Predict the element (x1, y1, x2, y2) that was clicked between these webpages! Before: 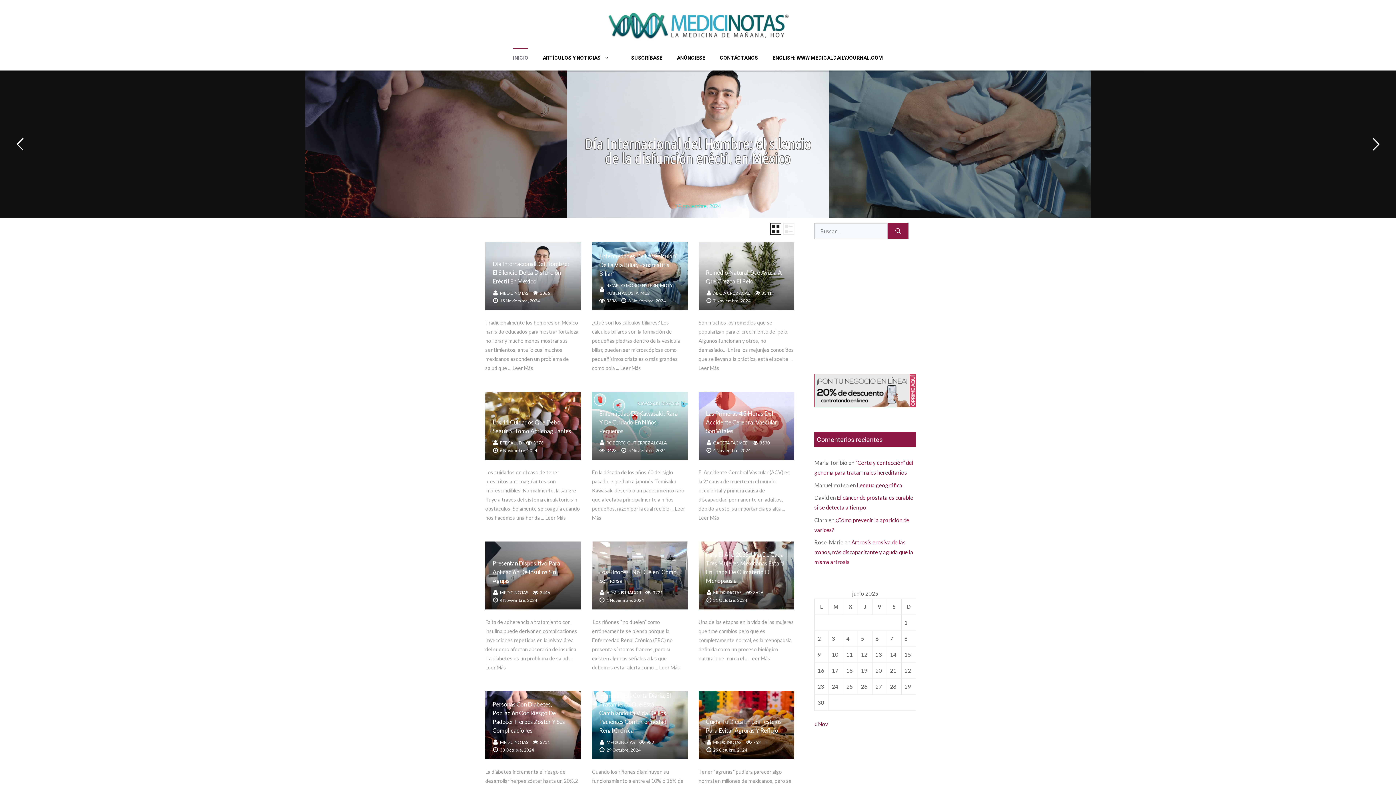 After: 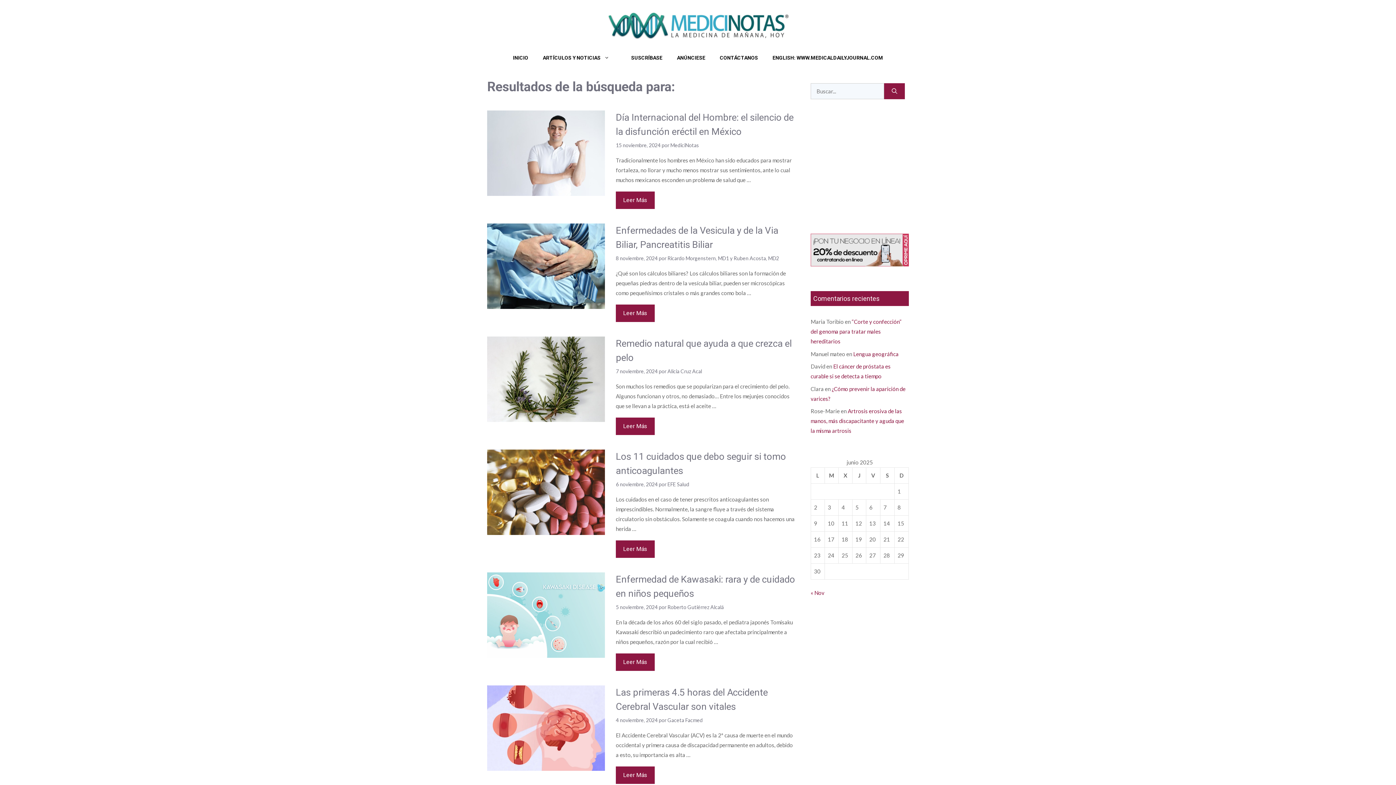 Action: bbox: (888, 223, 908, 239) label: Buscar